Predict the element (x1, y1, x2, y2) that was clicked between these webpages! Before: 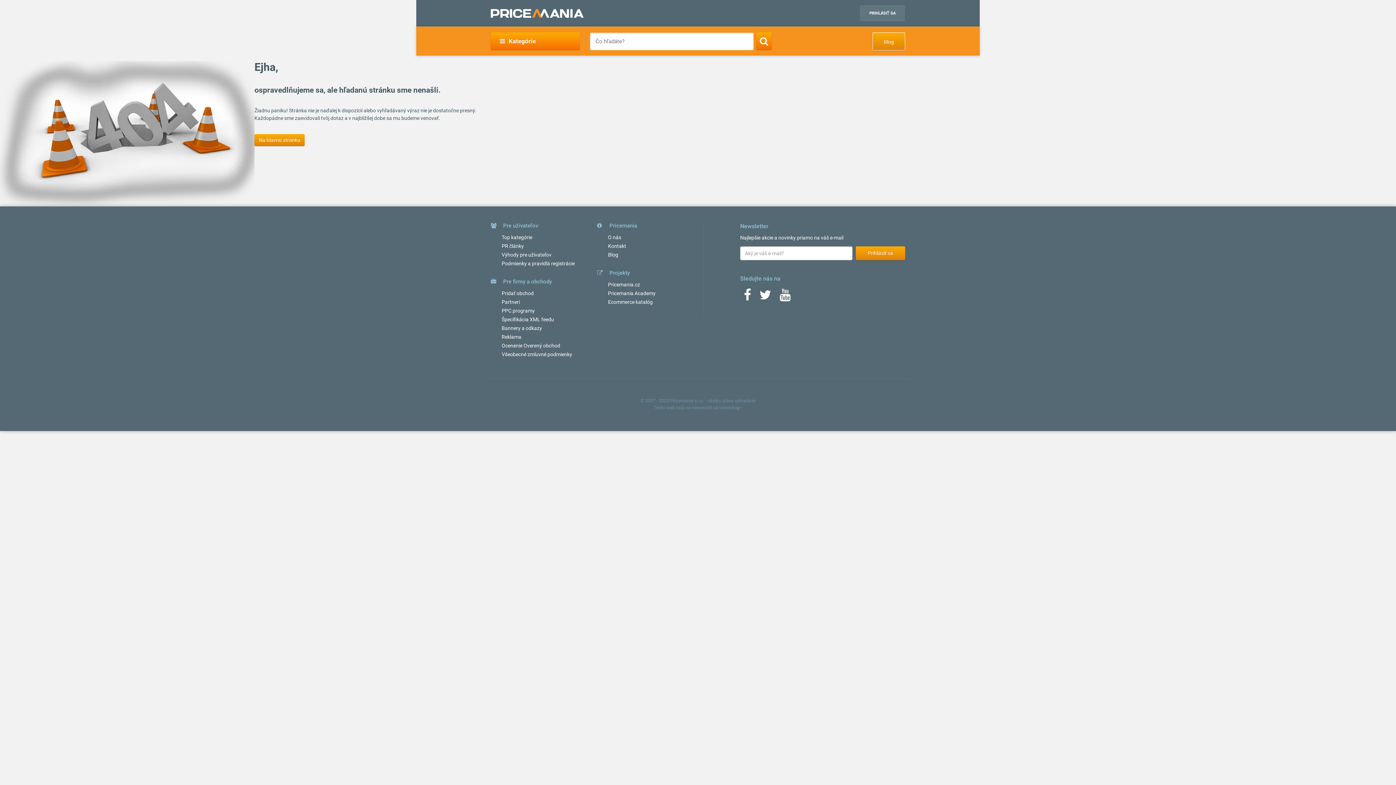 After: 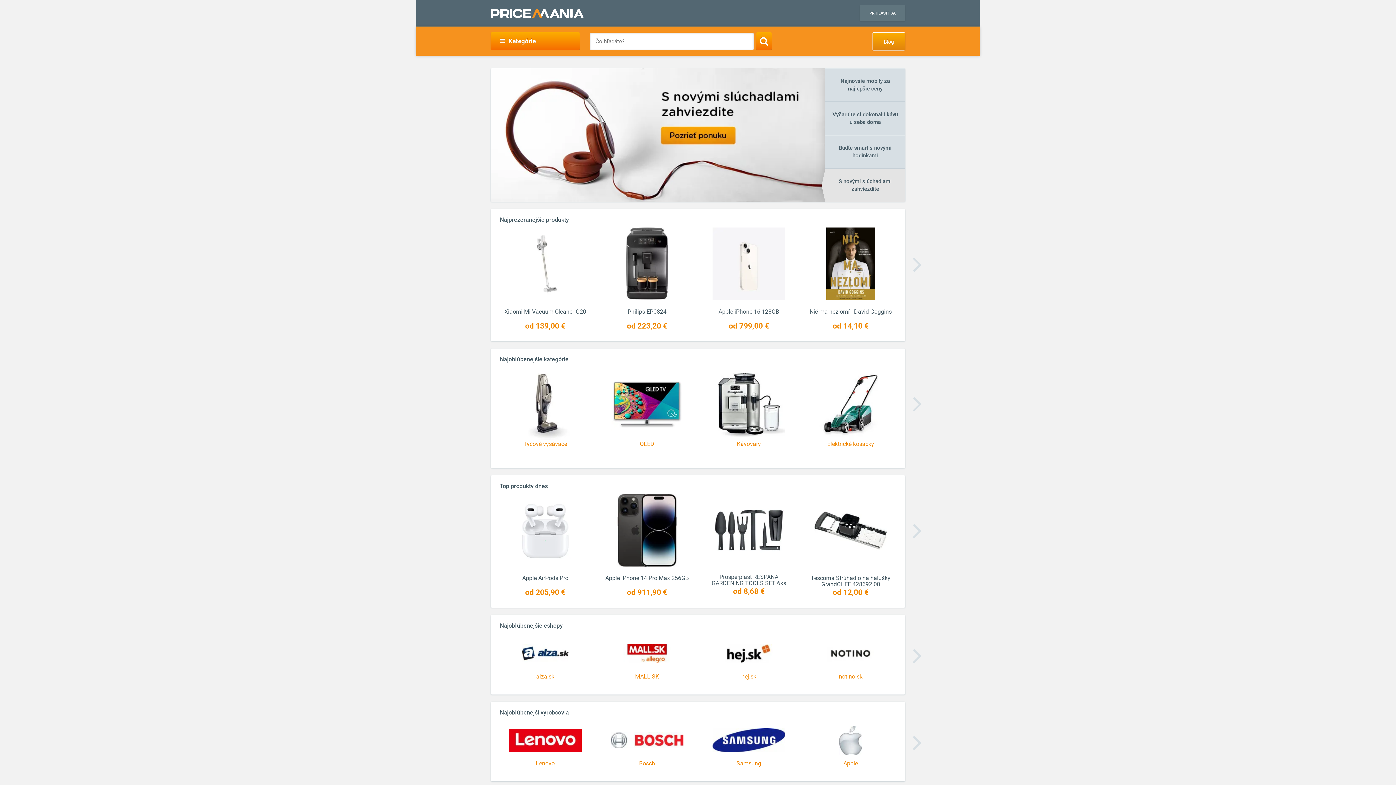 Action: bbox: (756, 32, 772, 49) label: Search